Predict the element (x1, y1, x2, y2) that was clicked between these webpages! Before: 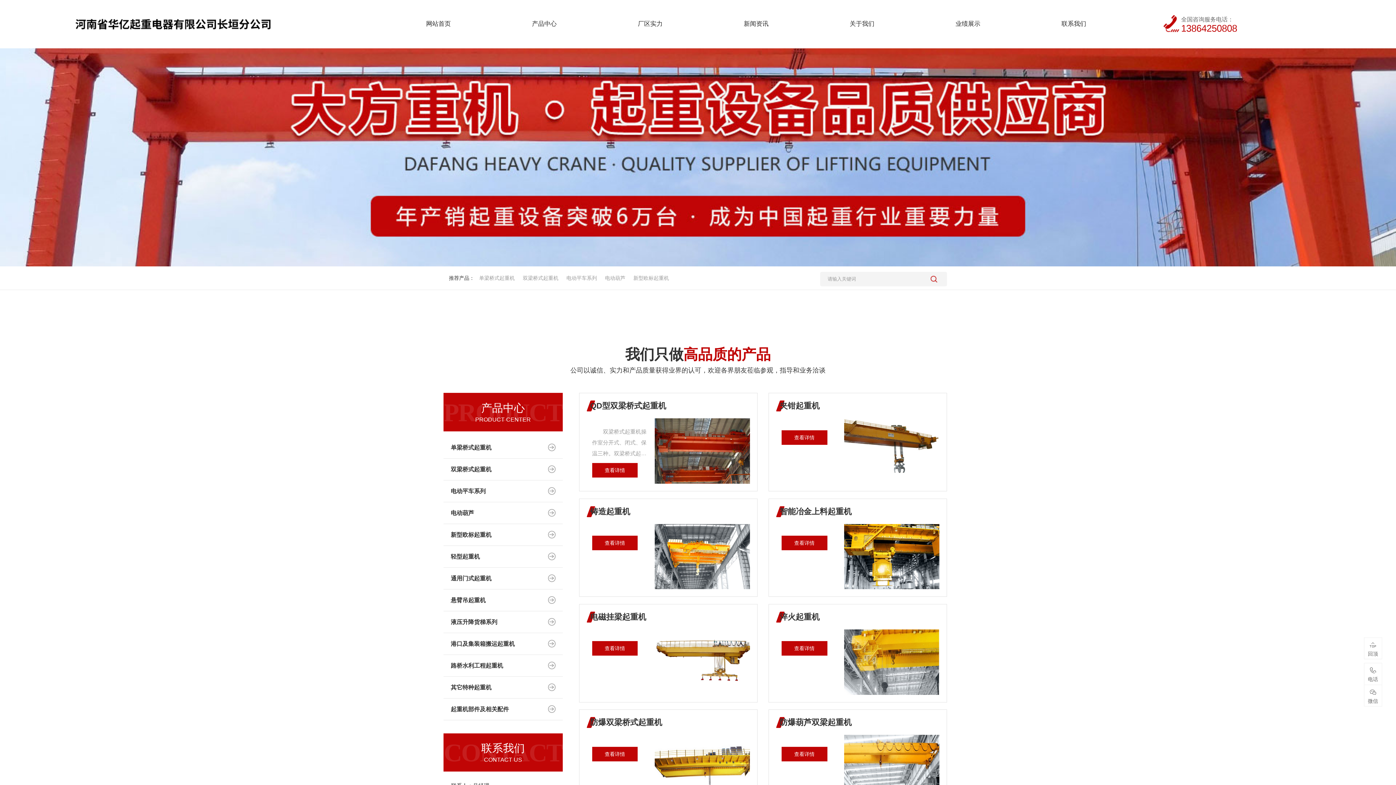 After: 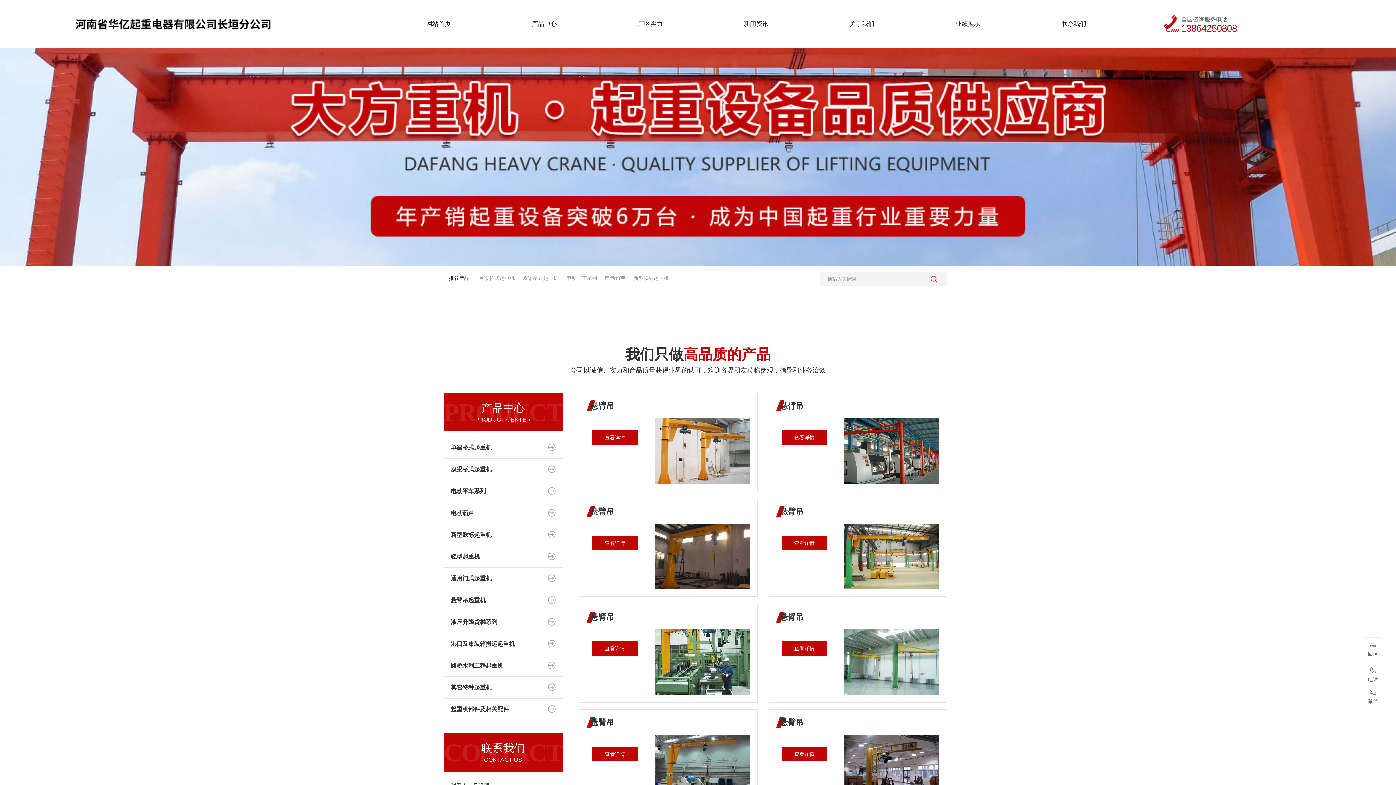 Action: label: 悬臂吊起重机 bbox: (443, 589, 562, 611)